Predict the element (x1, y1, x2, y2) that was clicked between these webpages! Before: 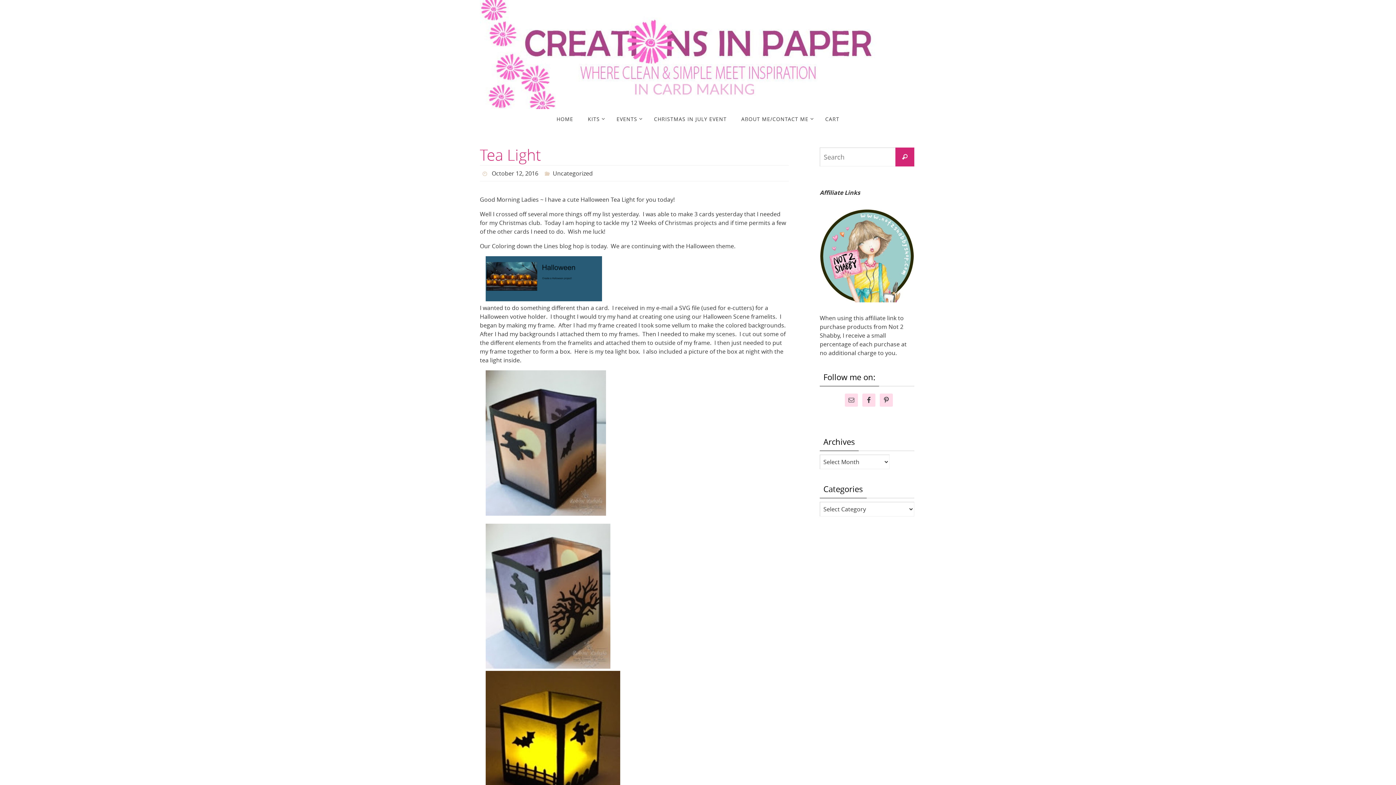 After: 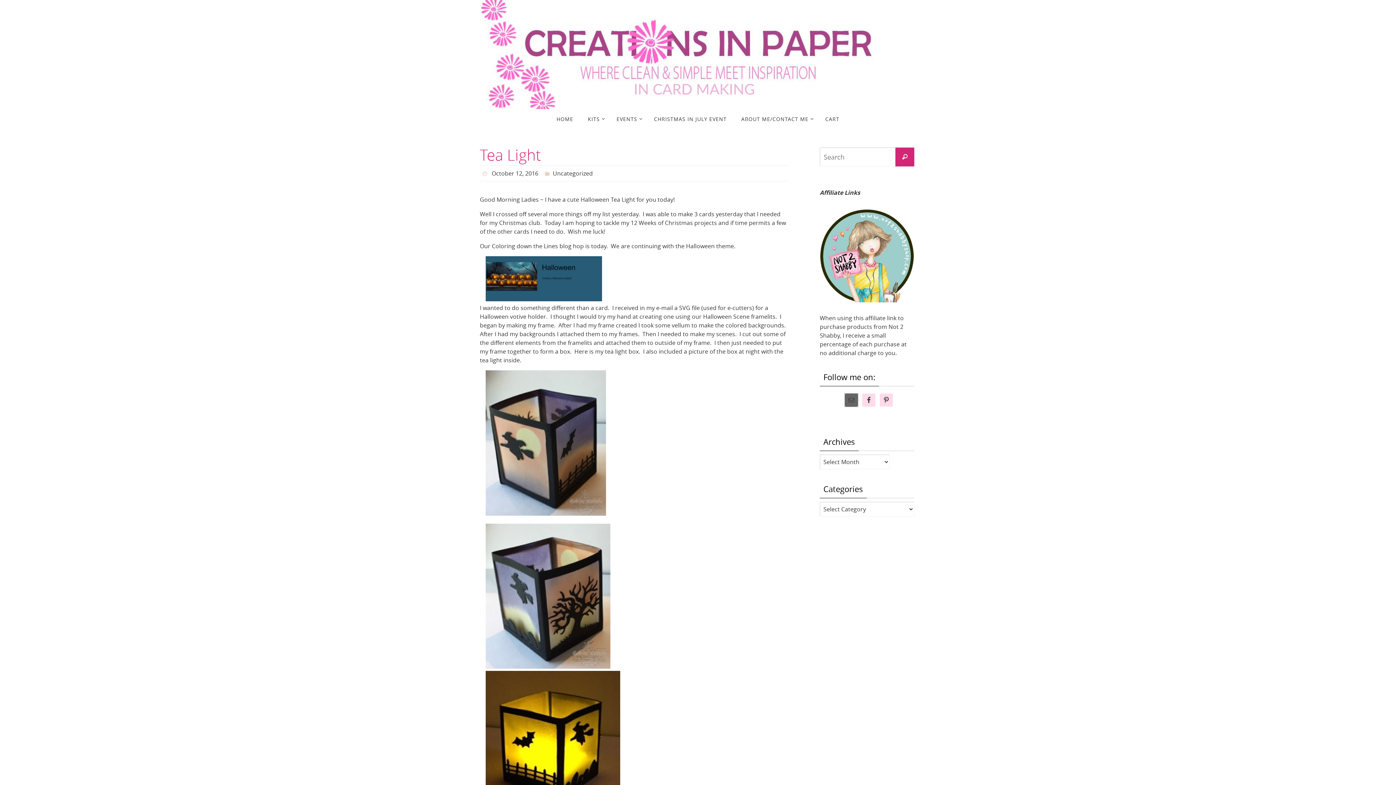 Action: bbox: (845, 393, 858, 406)